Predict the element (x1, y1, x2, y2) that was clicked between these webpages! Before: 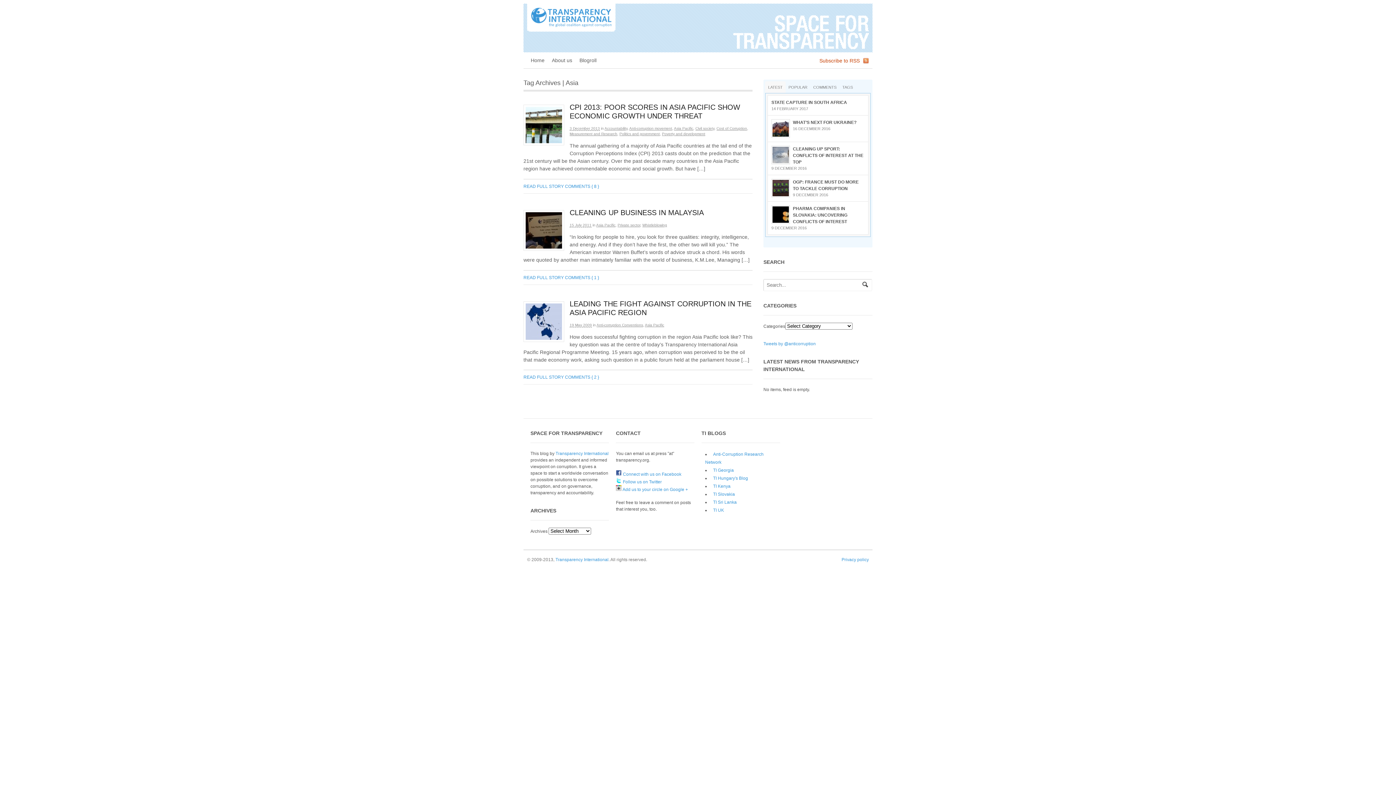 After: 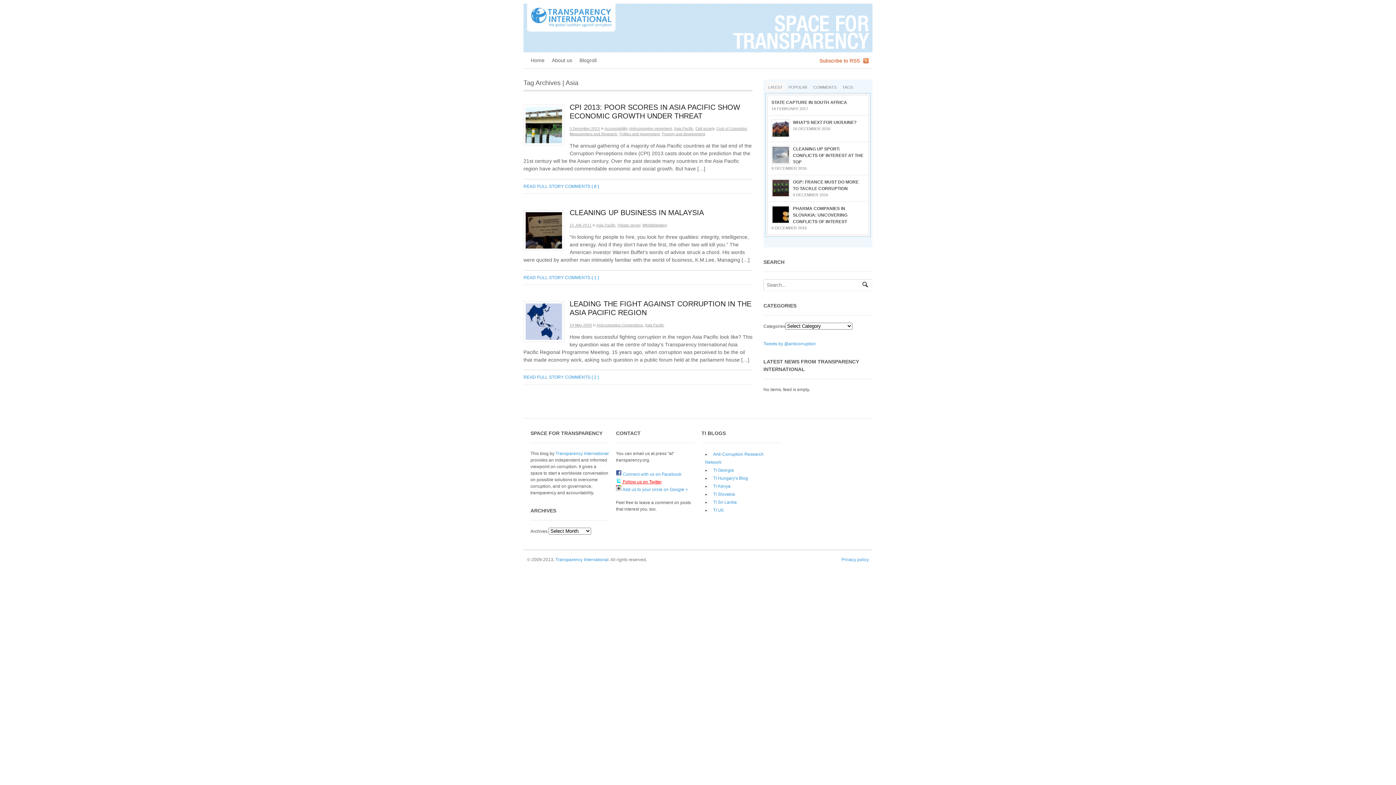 Action: label:  Follow us on Twitter bbox: (616, 479, 661, 484)